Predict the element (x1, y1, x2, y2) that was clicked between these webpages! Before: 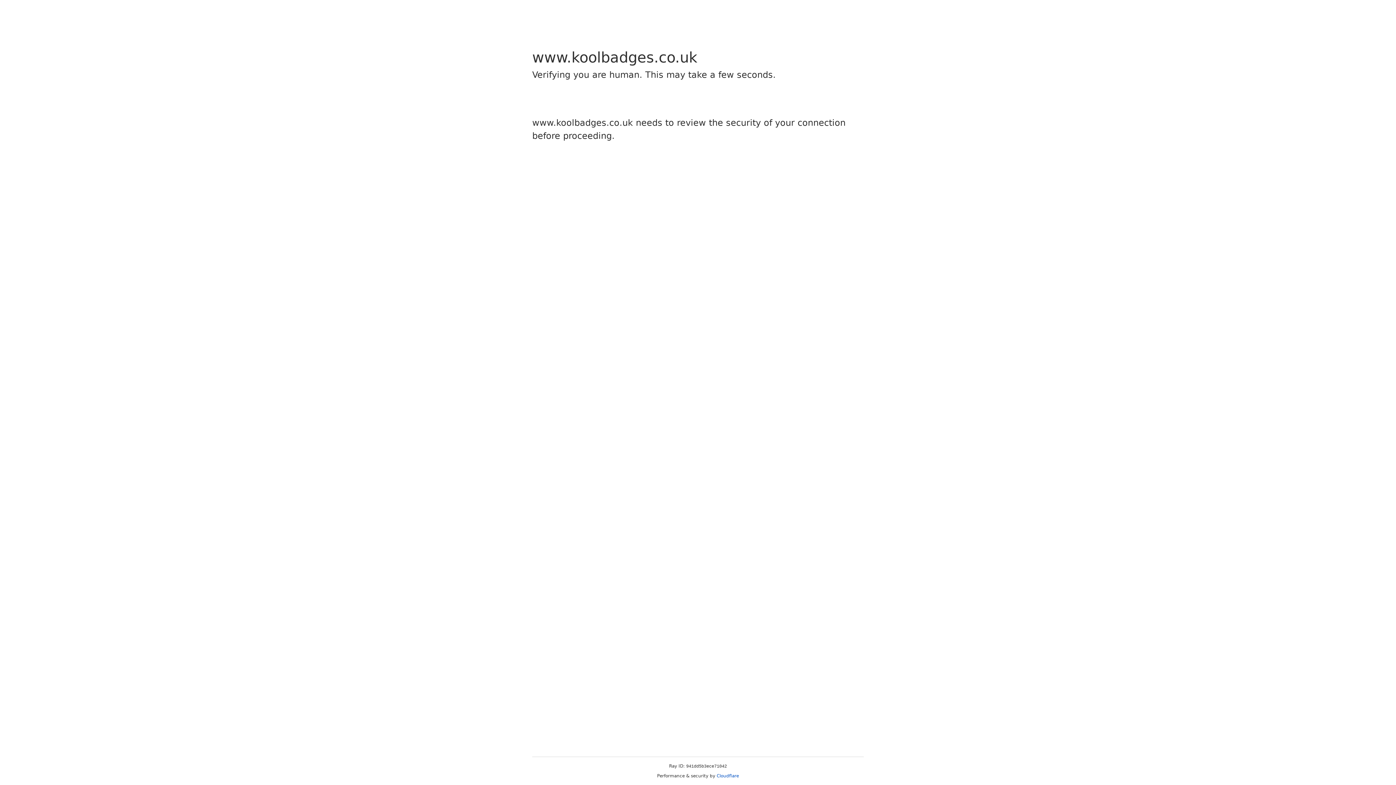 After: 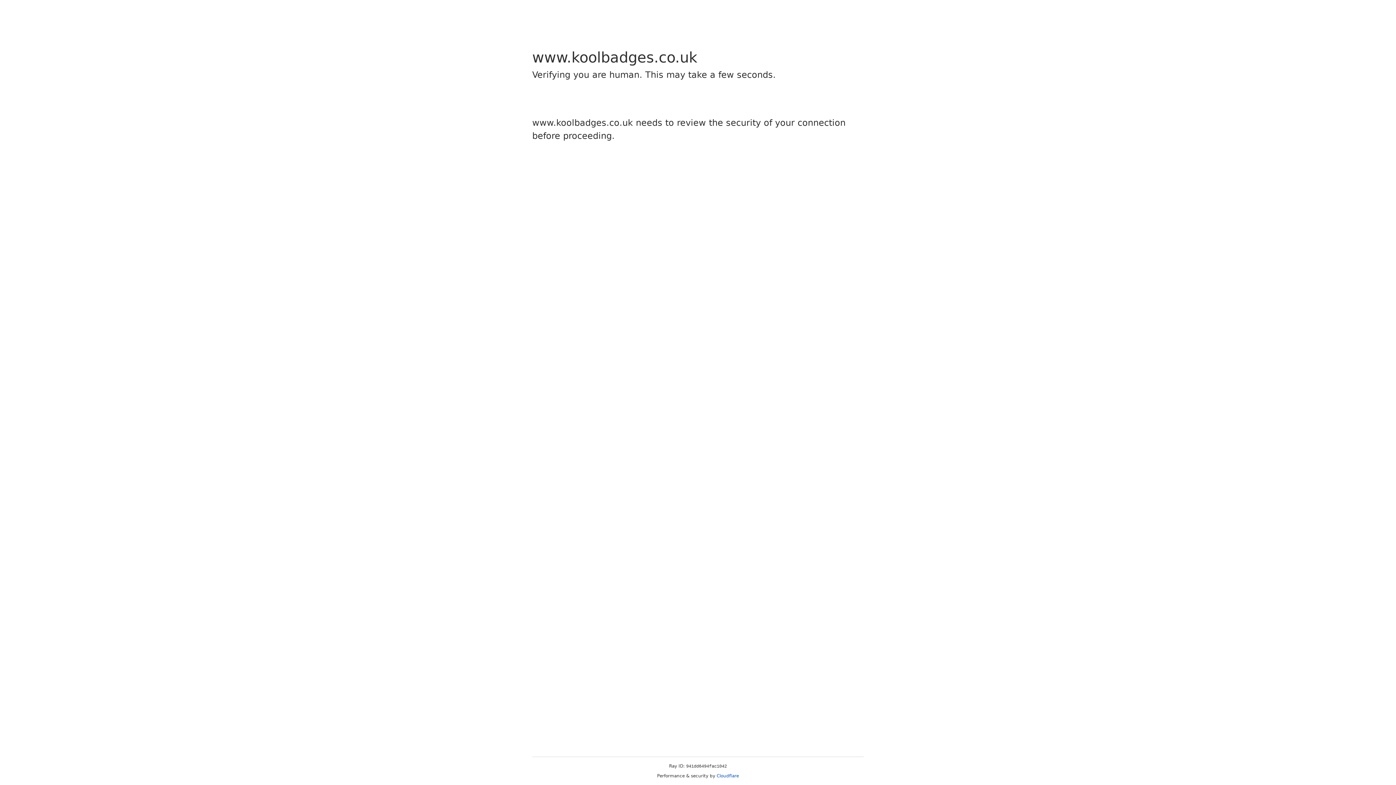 Action: bbox: (716, 773, 739, 778) label: Cloudflare